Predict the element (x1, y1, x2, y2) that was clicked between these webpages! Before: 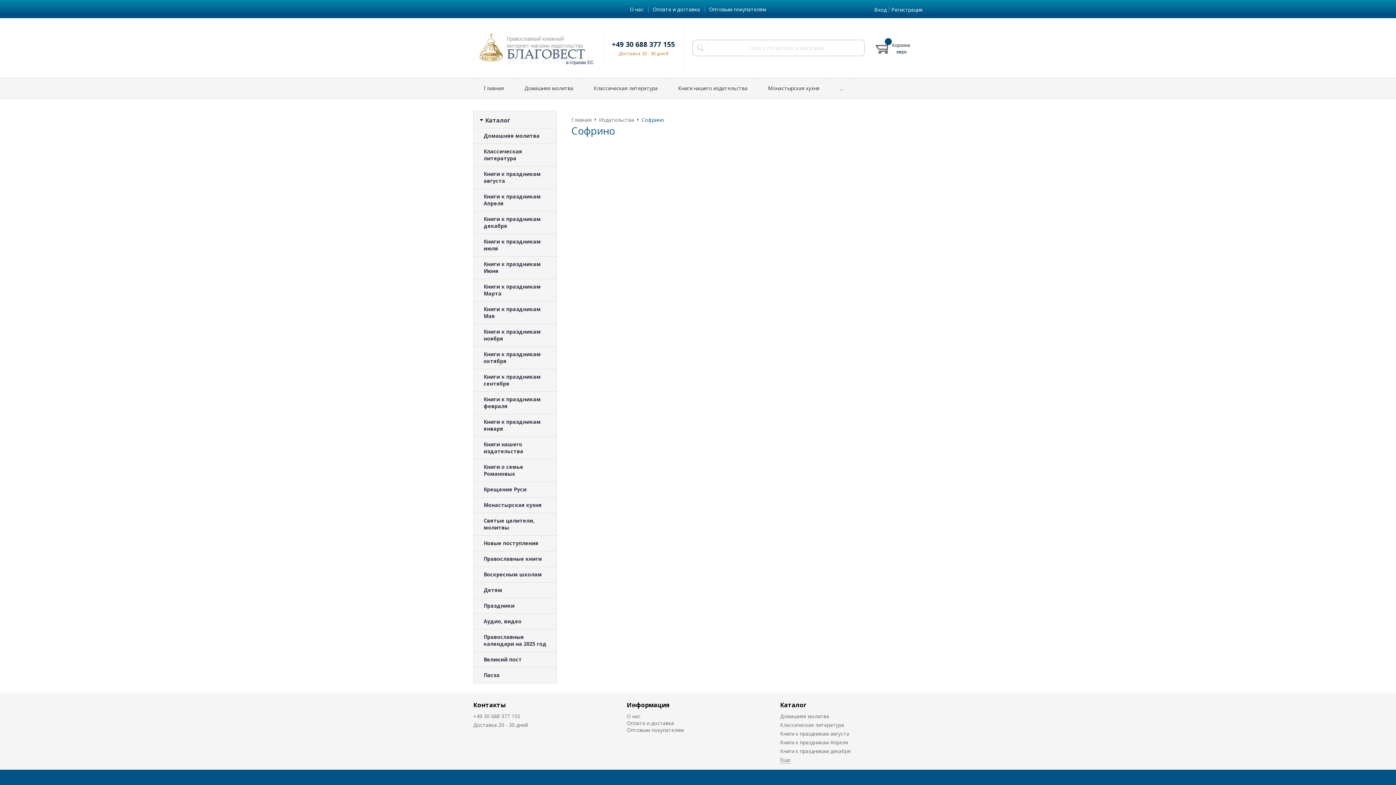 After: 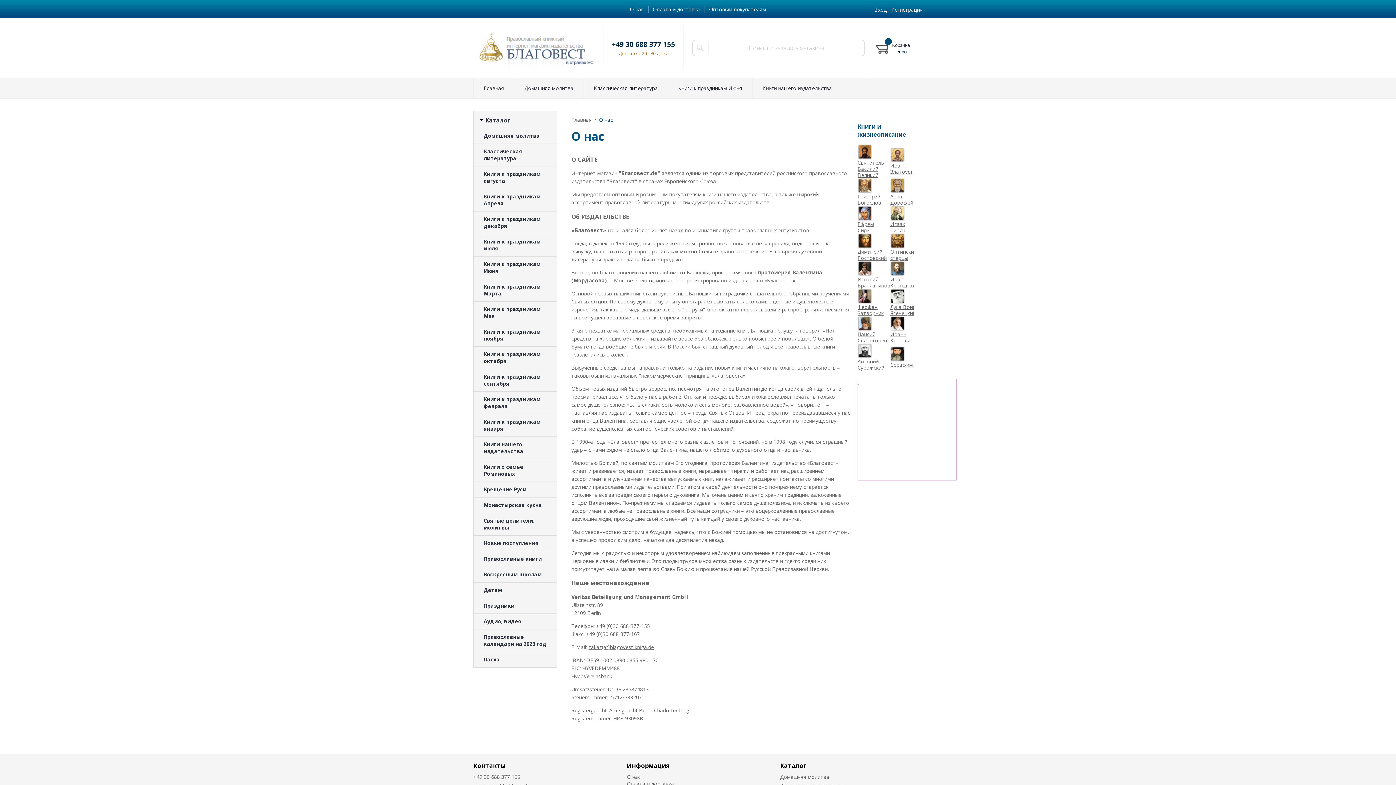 Action: bbox: (626, 713, 640, 720) label: О нас